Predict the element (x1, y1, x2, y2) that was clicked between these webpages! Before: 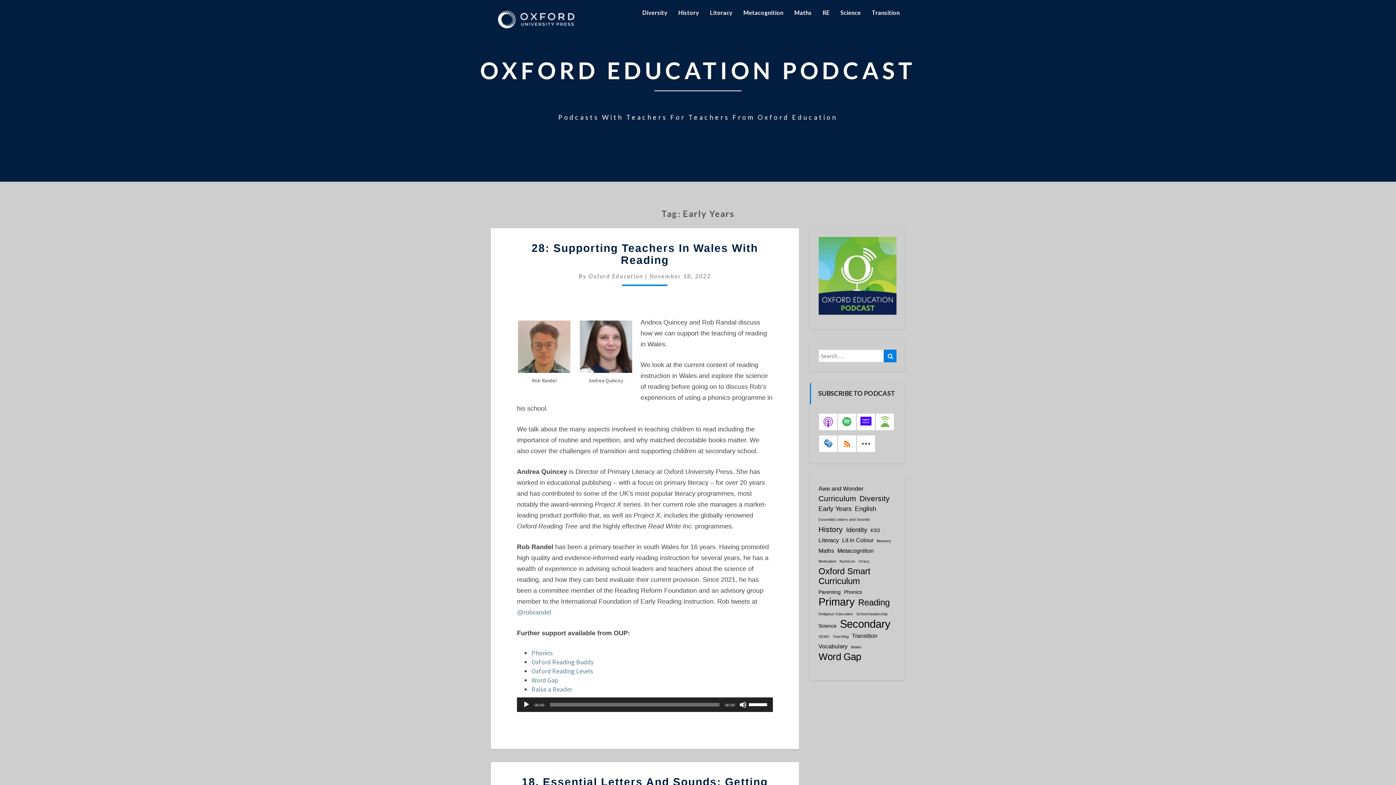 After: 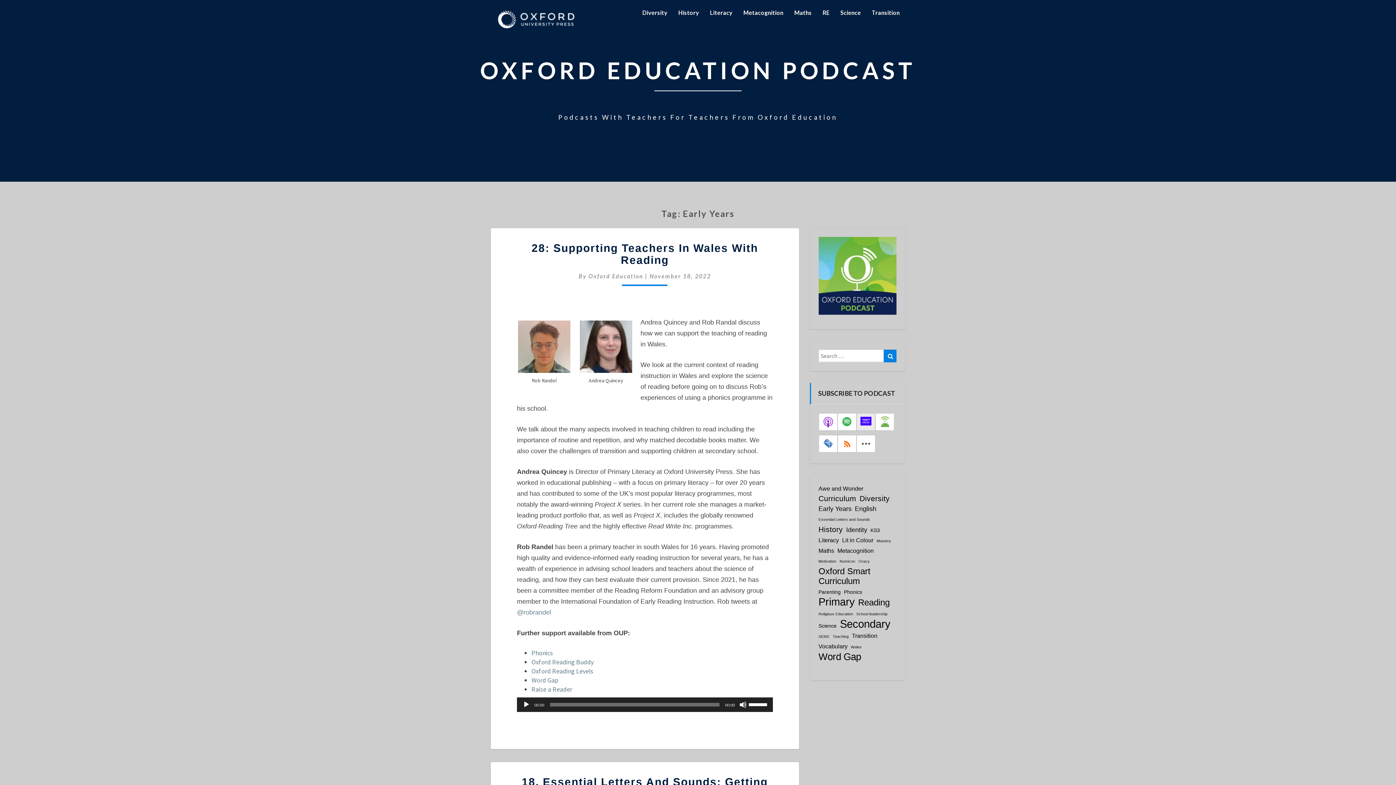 Action: bbox: (856, 413, 875, 430)